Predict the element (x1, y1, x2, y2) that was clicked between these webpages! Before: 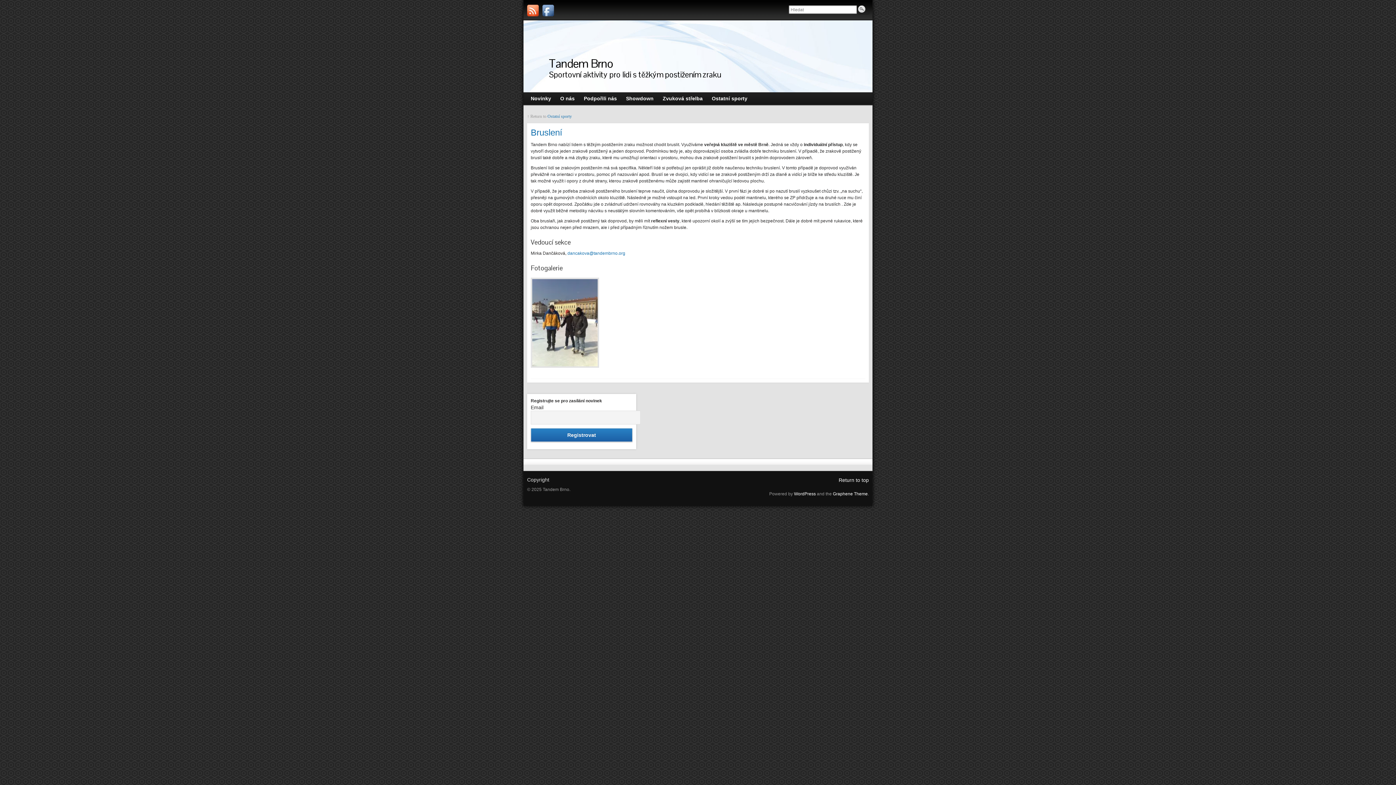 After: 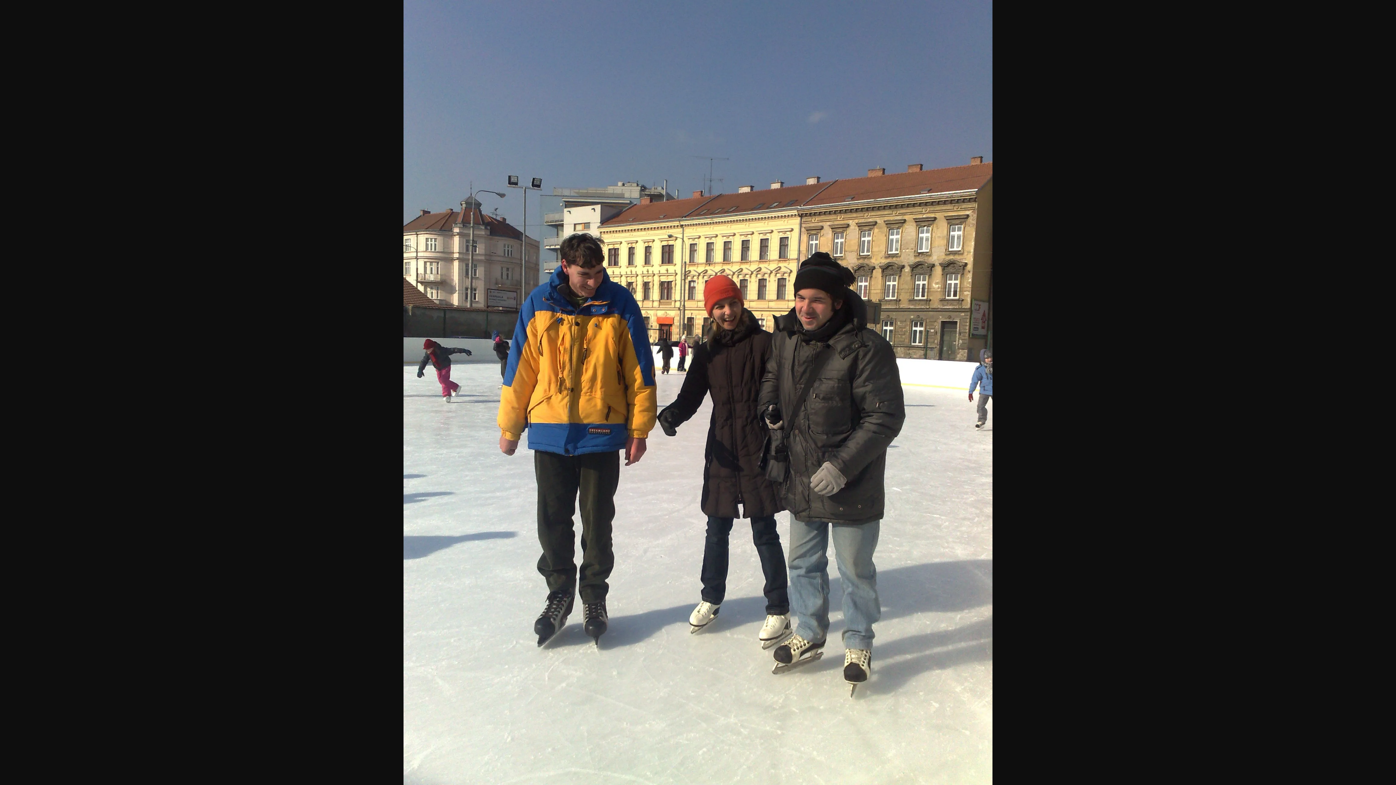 Action: bbox: (530, 365, 599, 370)